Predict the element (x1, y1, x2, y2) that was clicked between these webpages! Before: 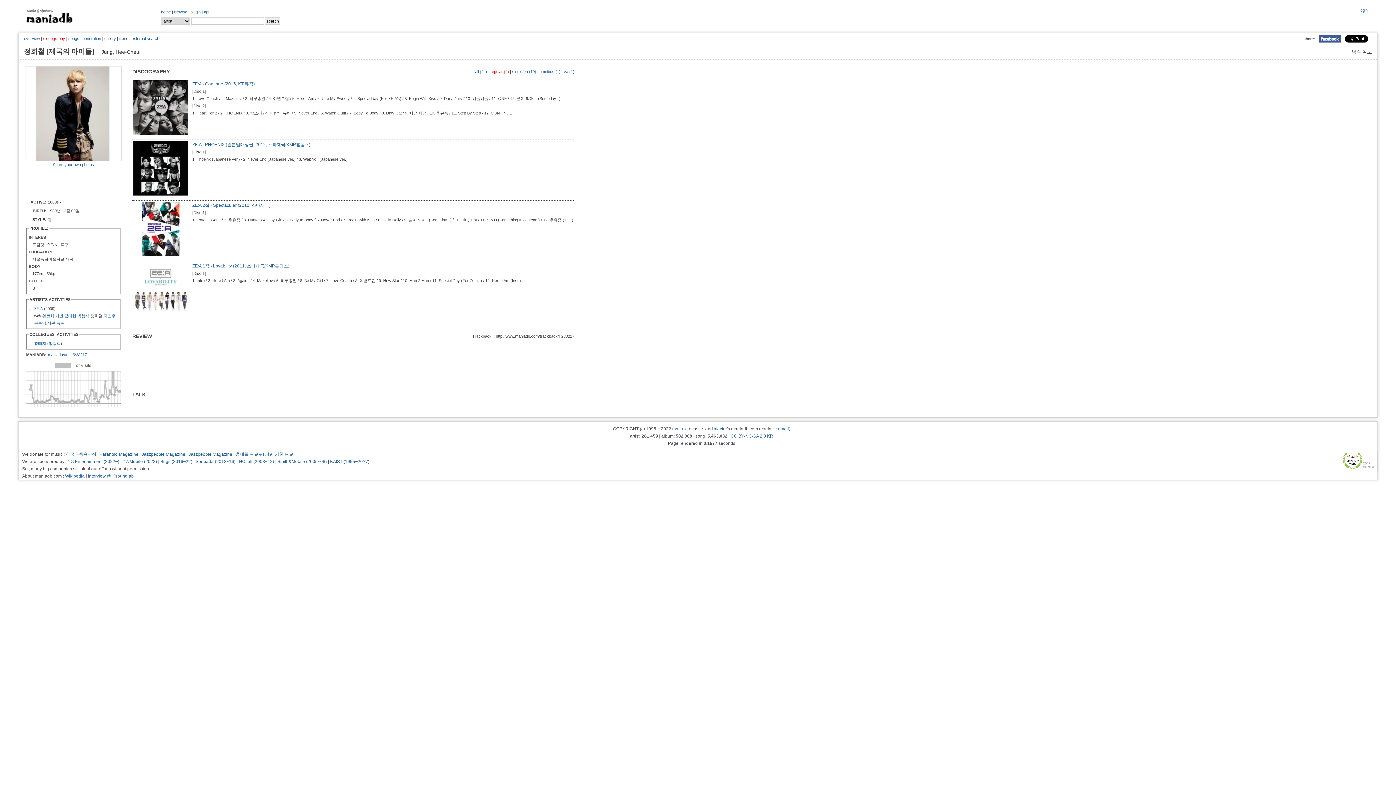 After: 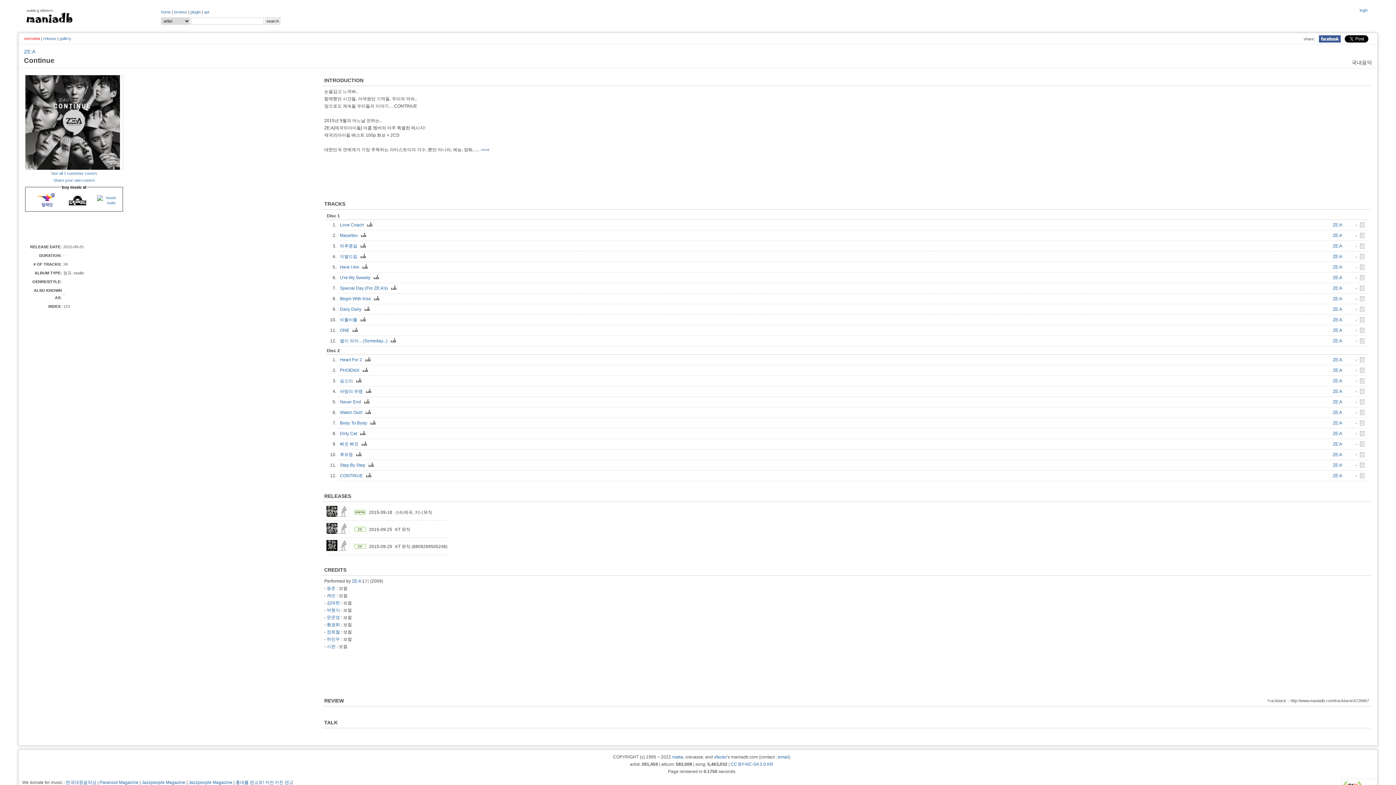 Action: label: ZE:A - Continue (2015, KT 뮤직) bbox: (192, 81, 254, 86)